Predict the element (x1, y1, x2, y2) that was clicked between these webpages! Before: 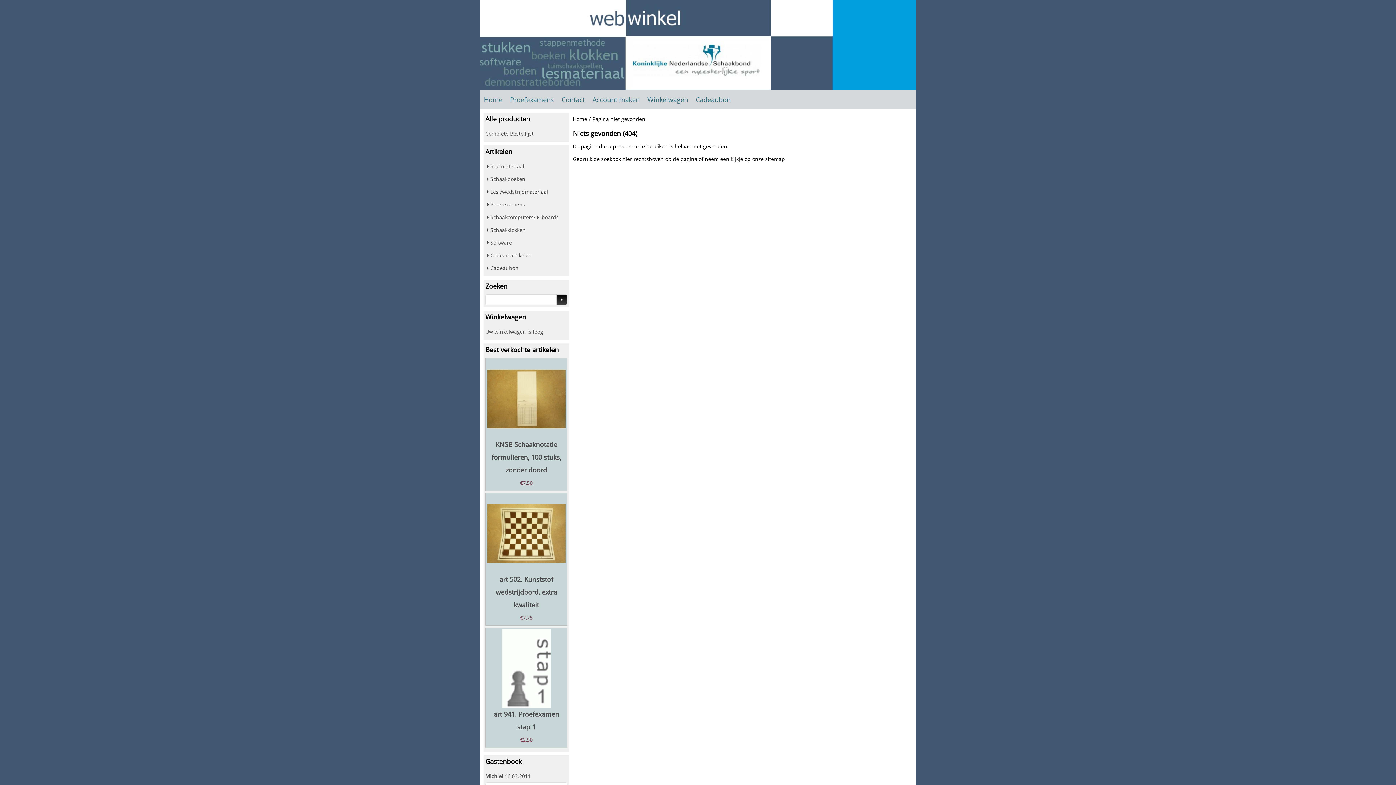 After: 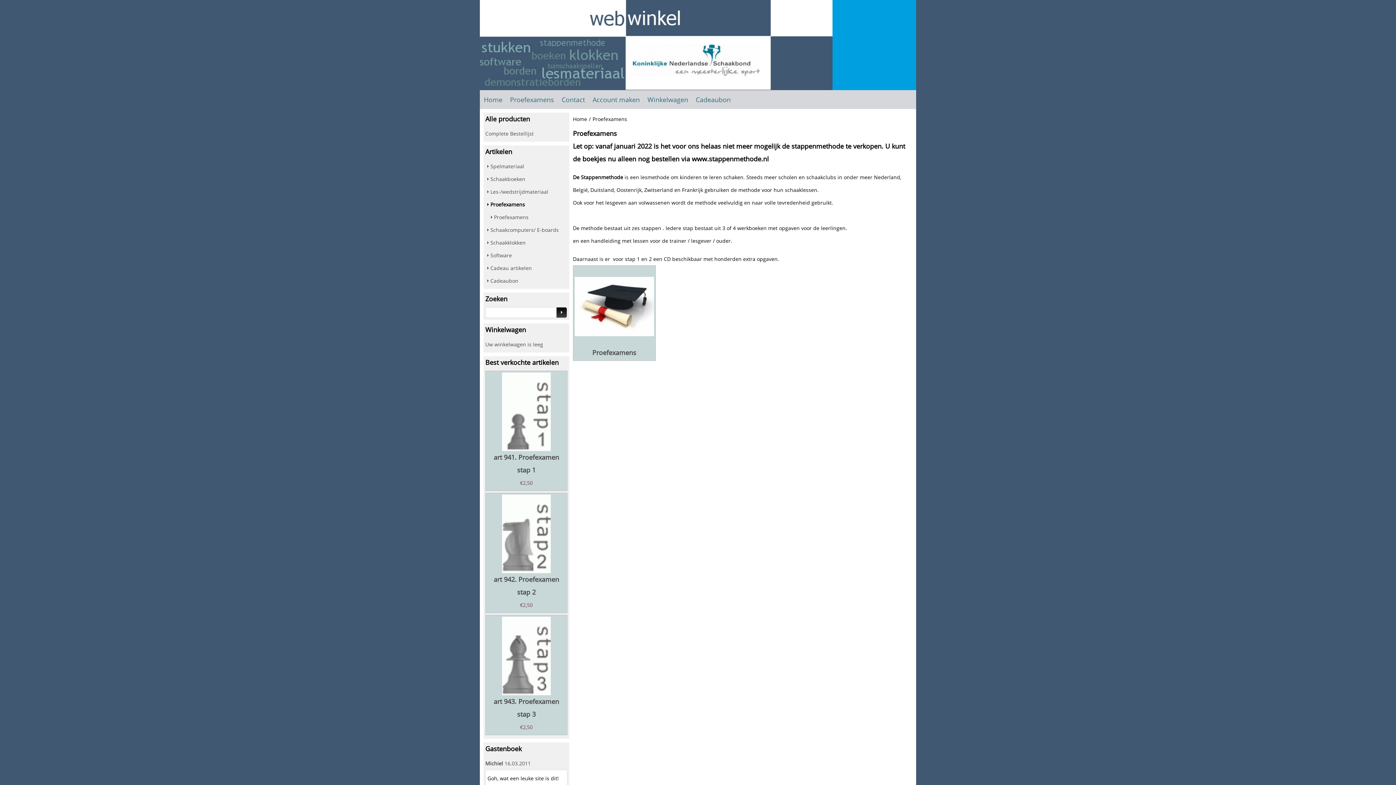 Action: label: Proefexamens bbox: (485, 201, 525, 208)